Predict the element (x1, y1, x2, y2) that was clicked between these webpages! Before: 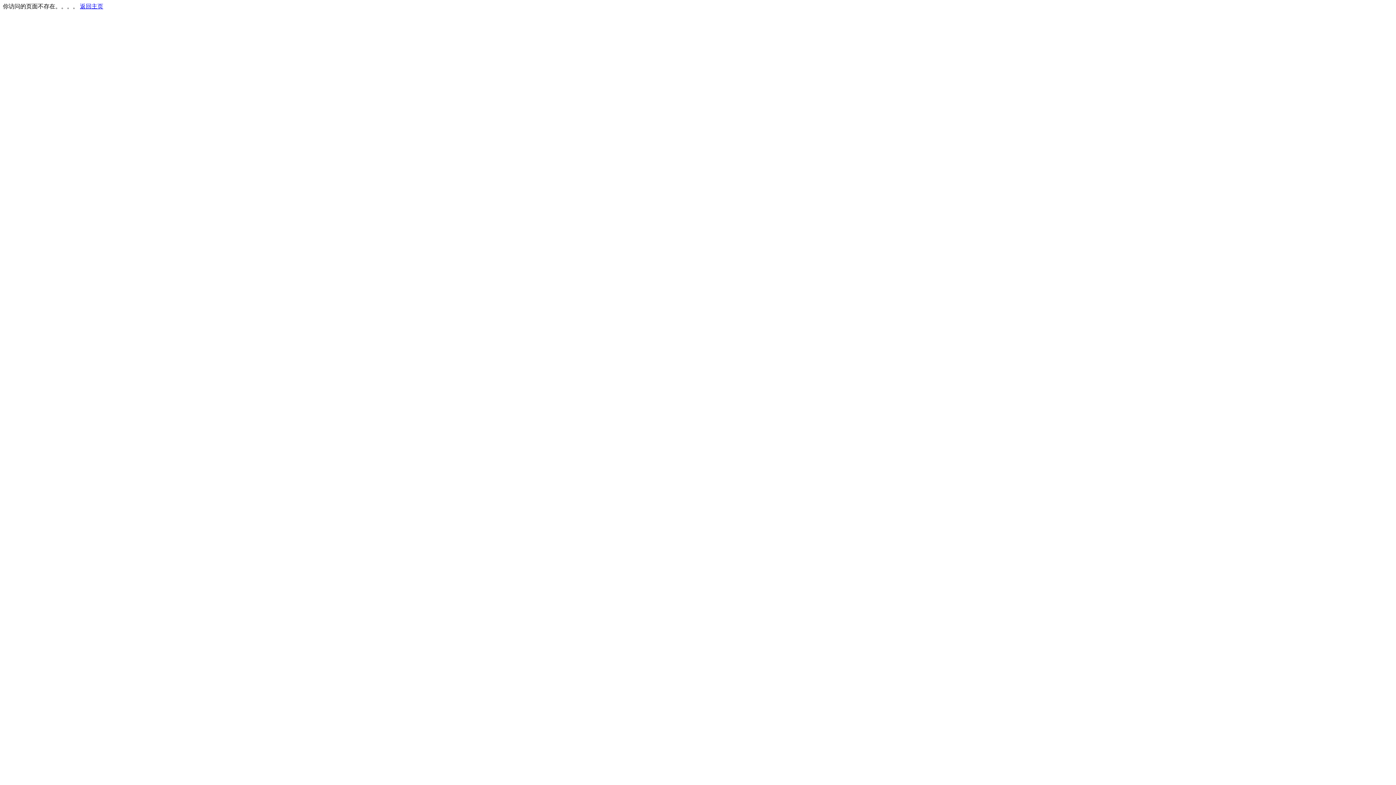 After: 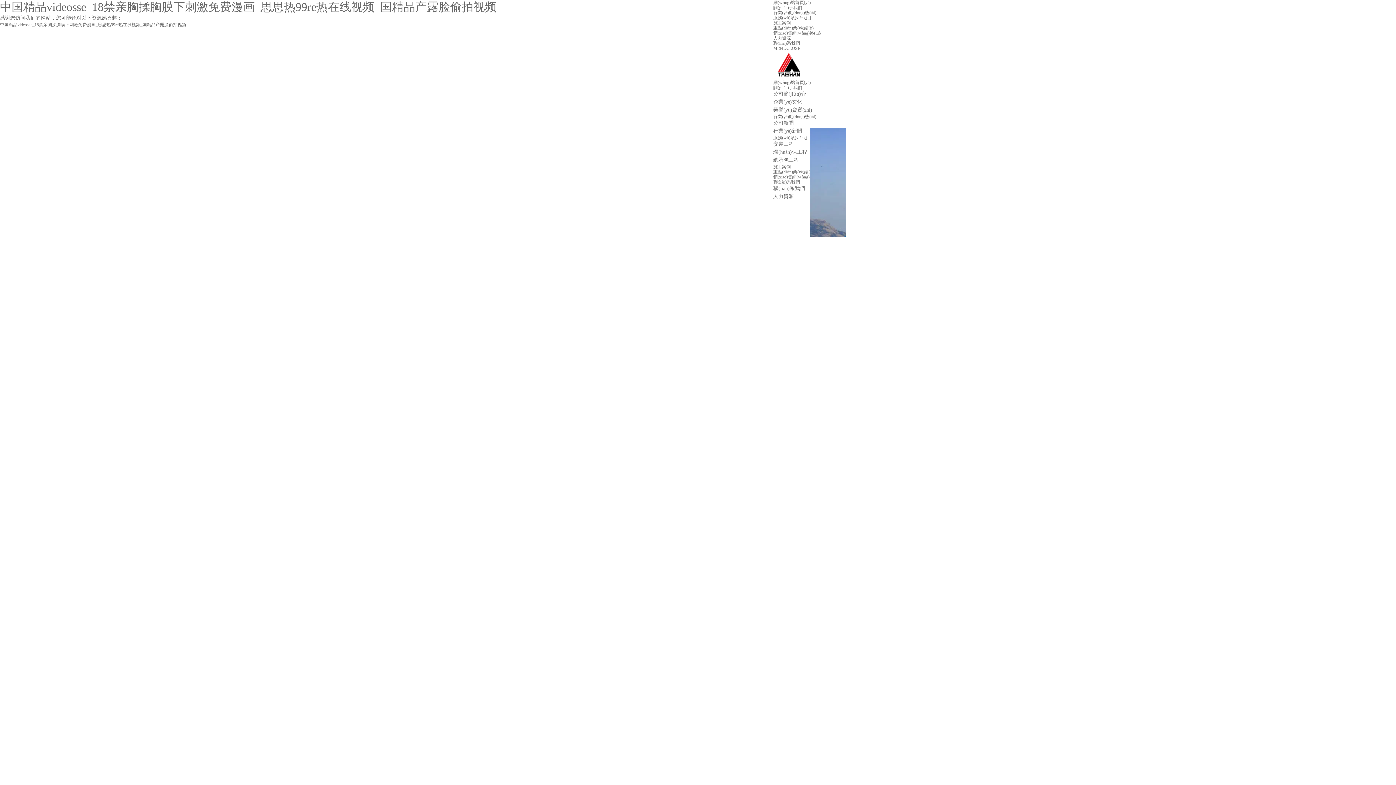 Action: label: 返回主页 bbox: (80, 3, 103, 9)